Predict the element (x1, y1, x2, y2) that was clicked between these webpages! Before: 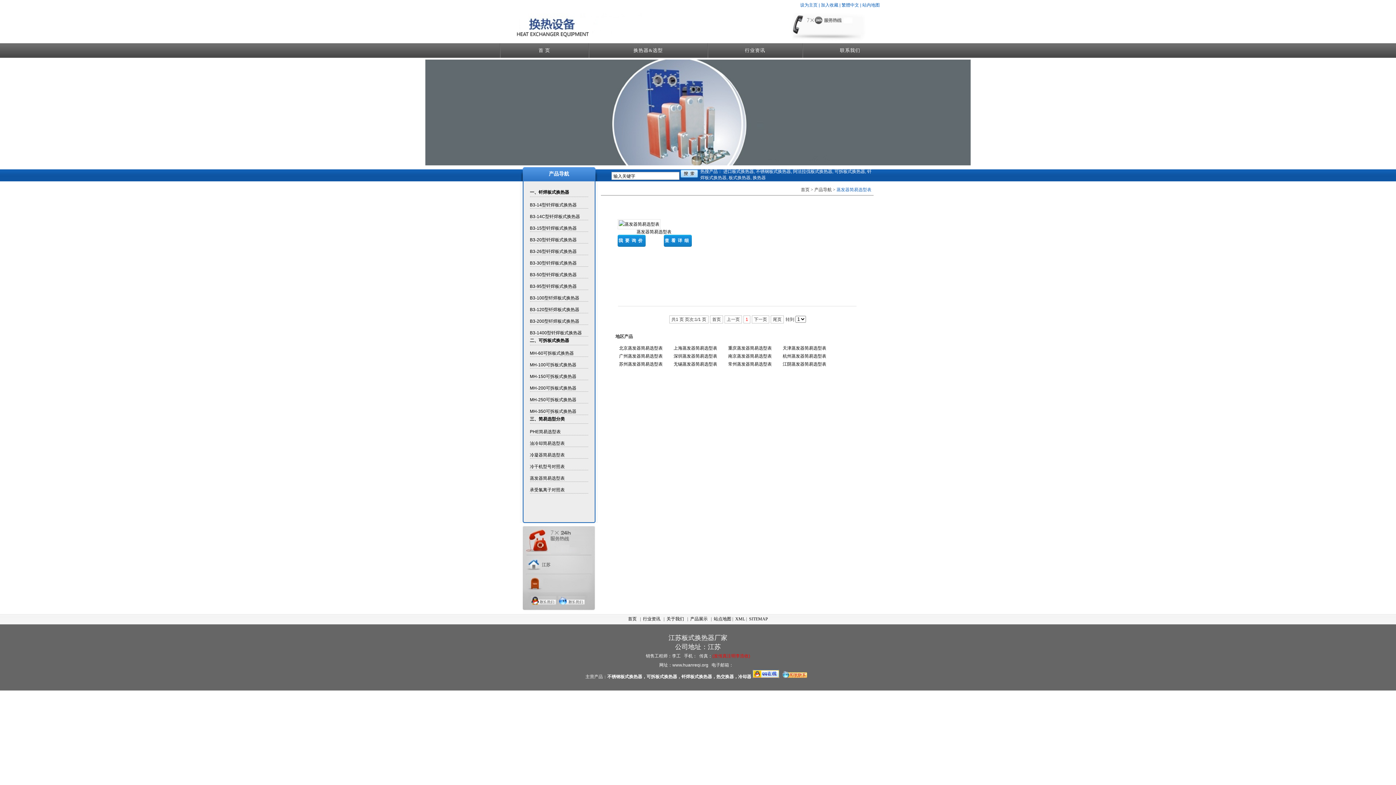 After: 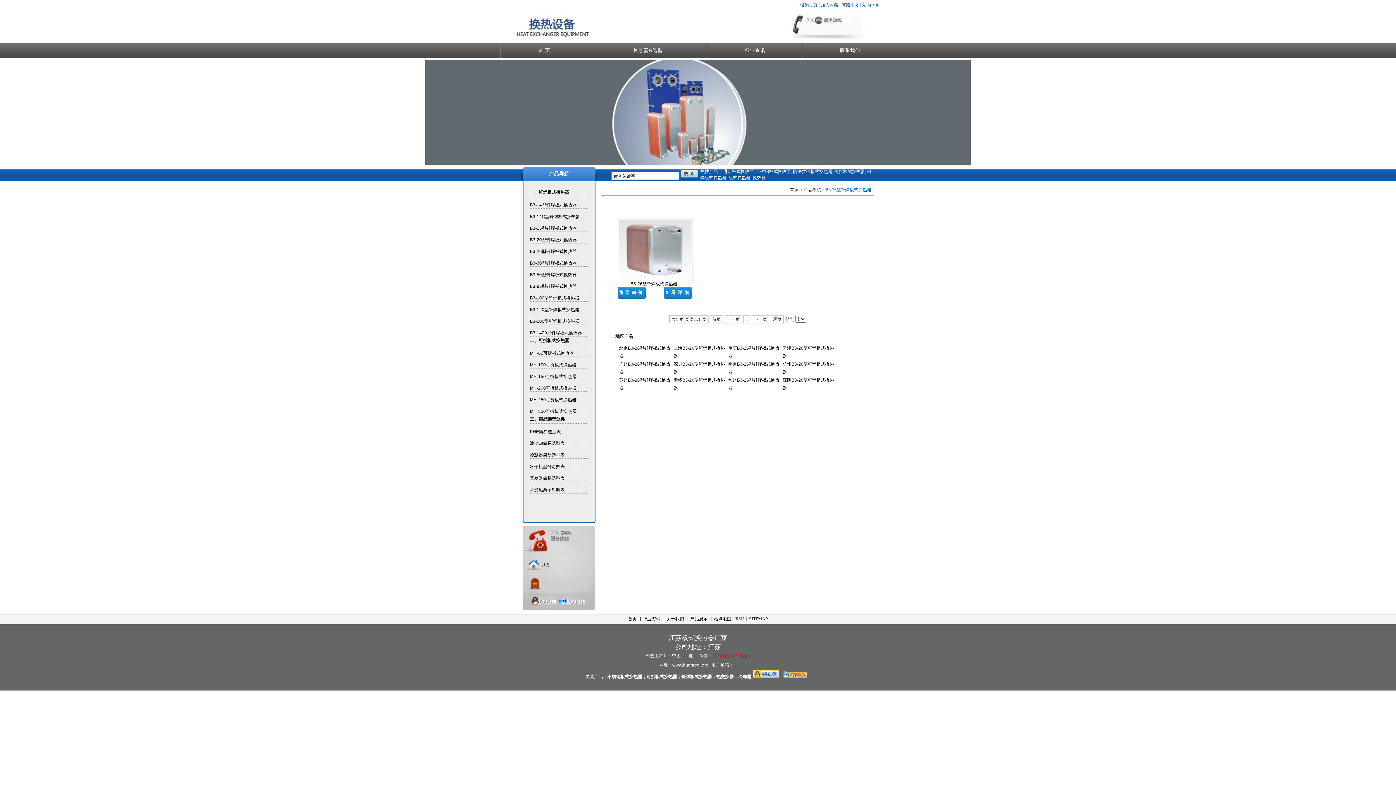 Action: label: B3-26型钎焊板式换热器 bbox: (530, 249, 576, 254)